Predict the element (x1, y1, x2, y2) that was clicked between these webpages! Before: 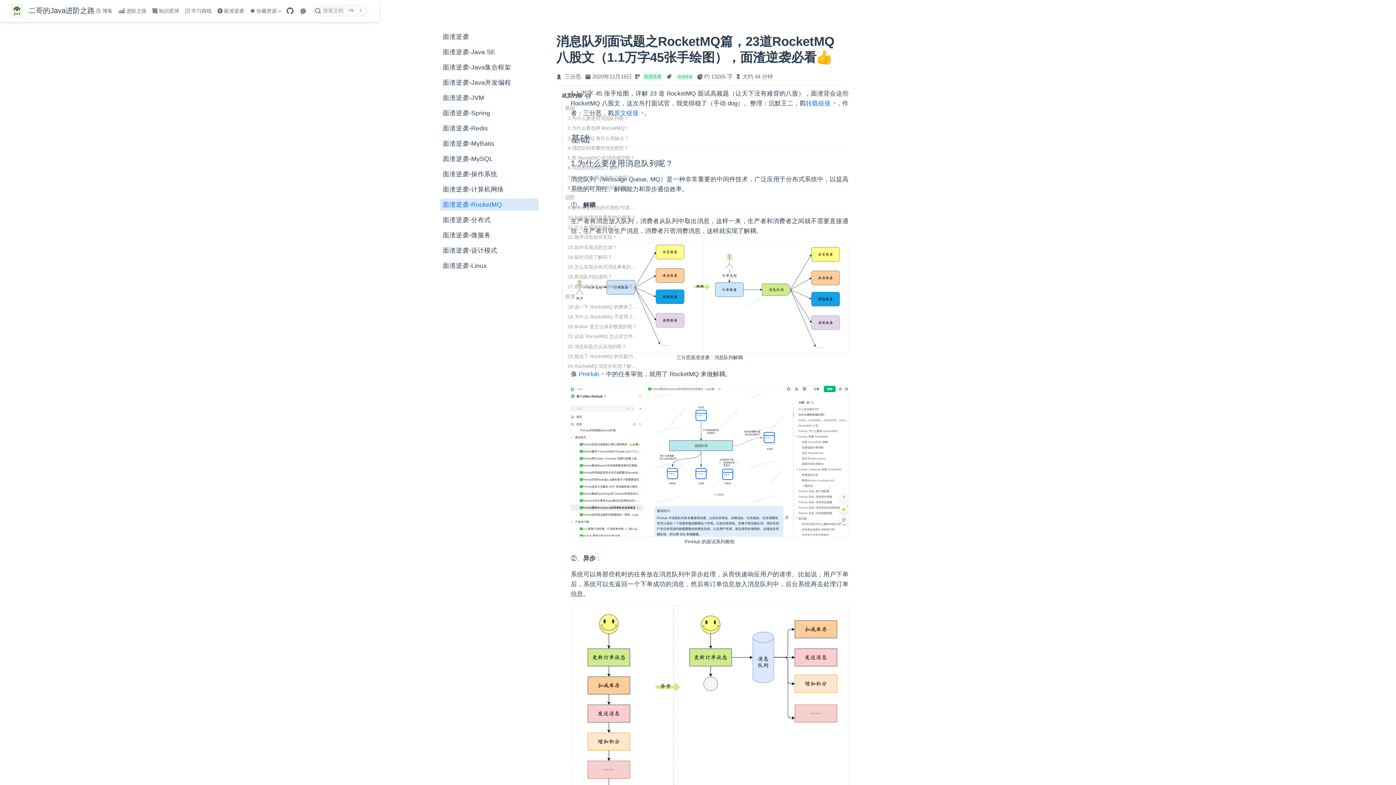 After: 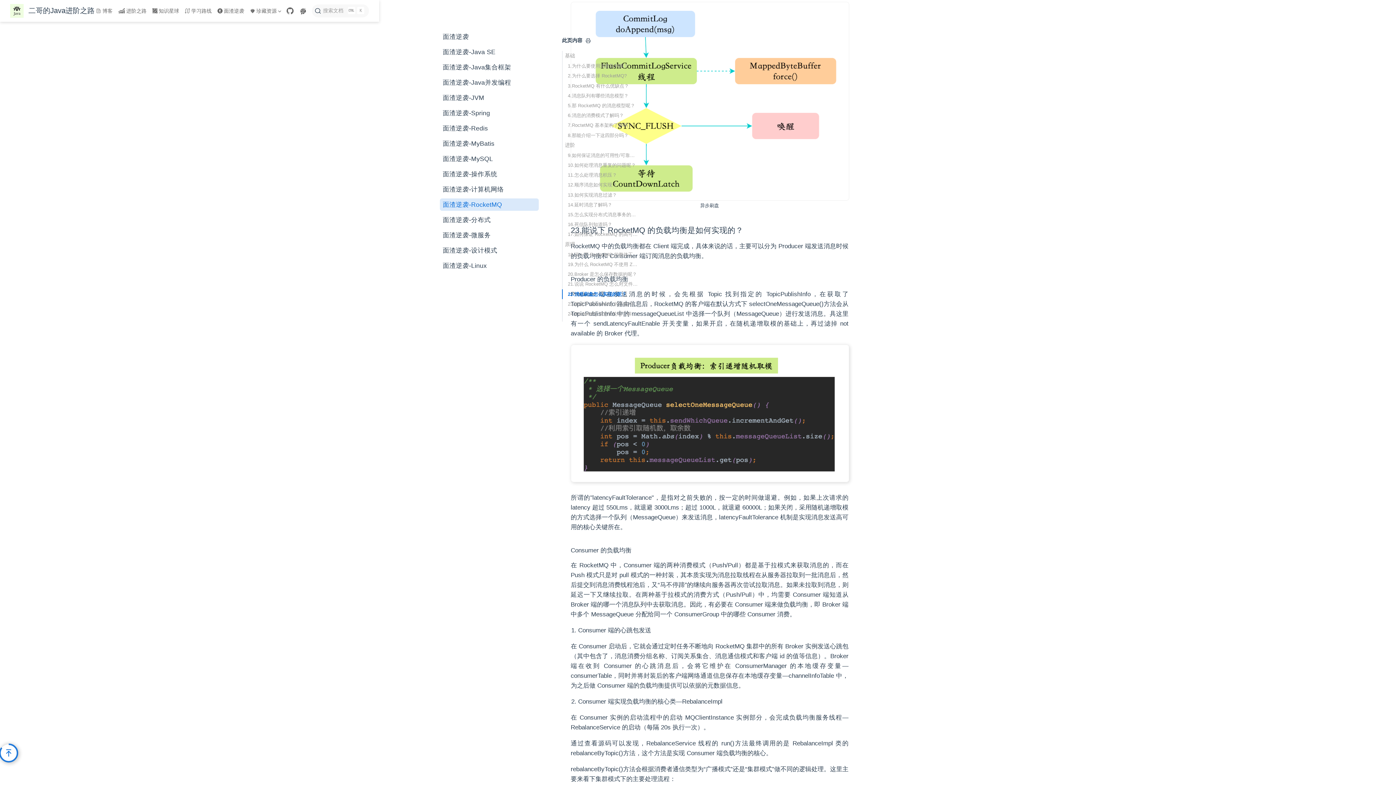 Action: label: 23.能说下 RocketMQ 的负载均衡是如何实现的？ bbox: (565, 351, 637, 361)